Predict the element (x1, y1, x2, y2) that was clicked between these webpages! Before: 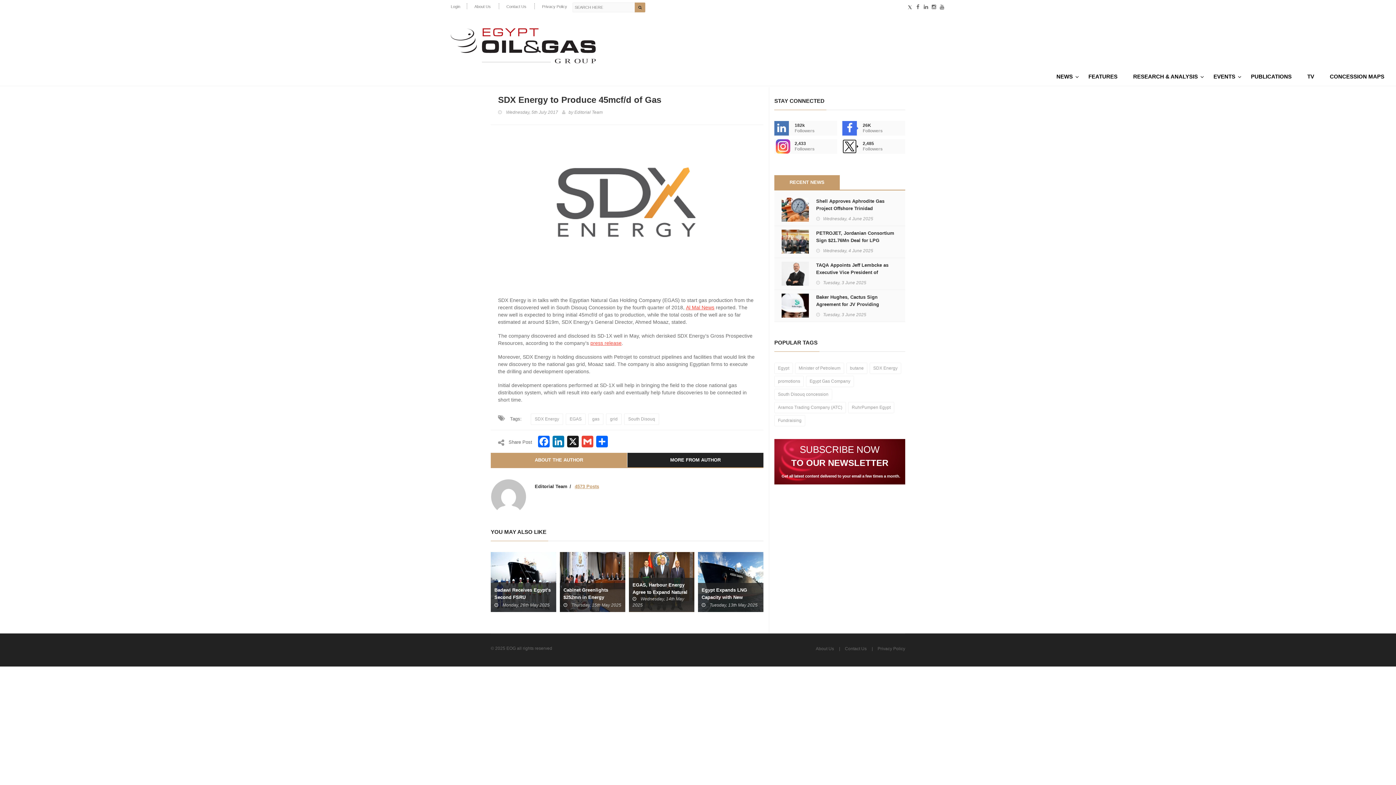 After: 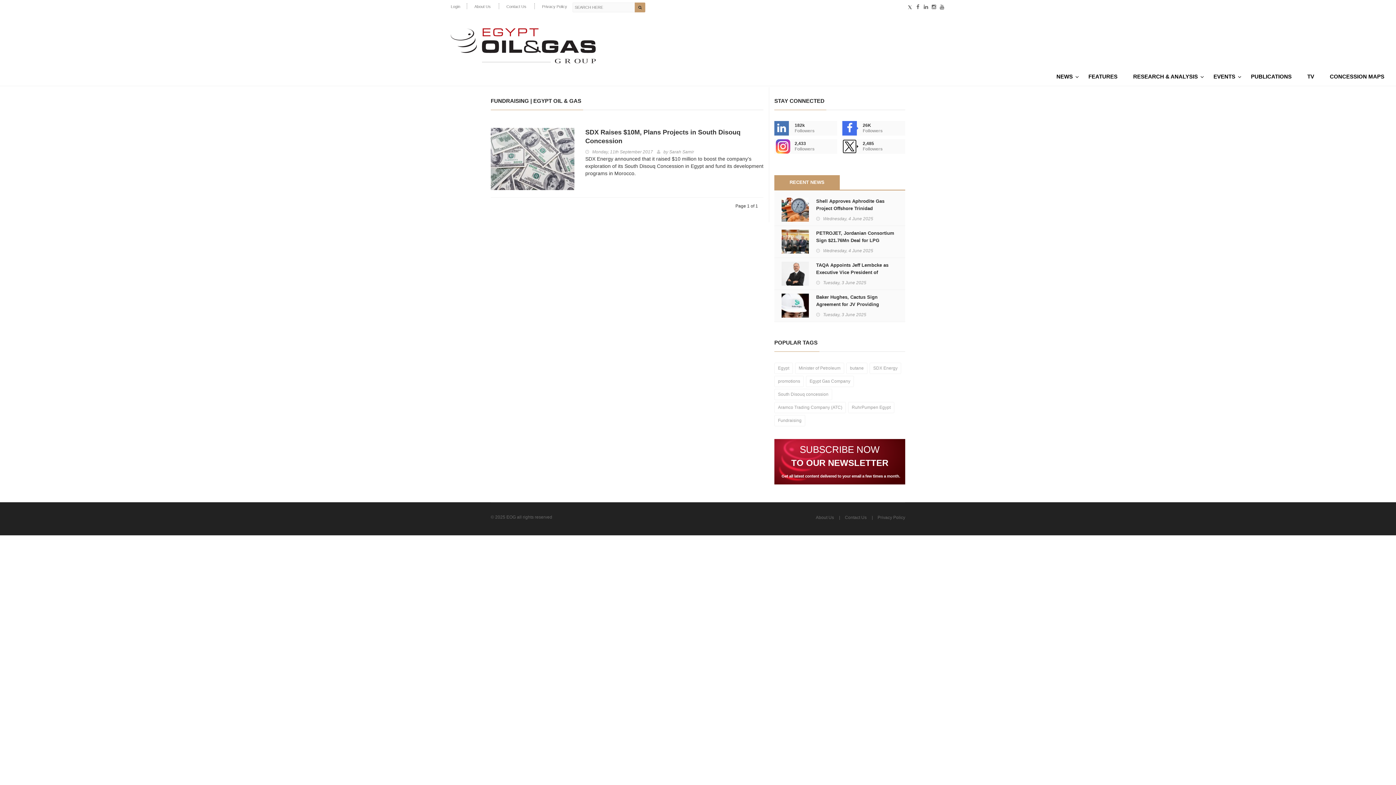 Action: bbox: (774, 415, 805, 426) label: Fundraising